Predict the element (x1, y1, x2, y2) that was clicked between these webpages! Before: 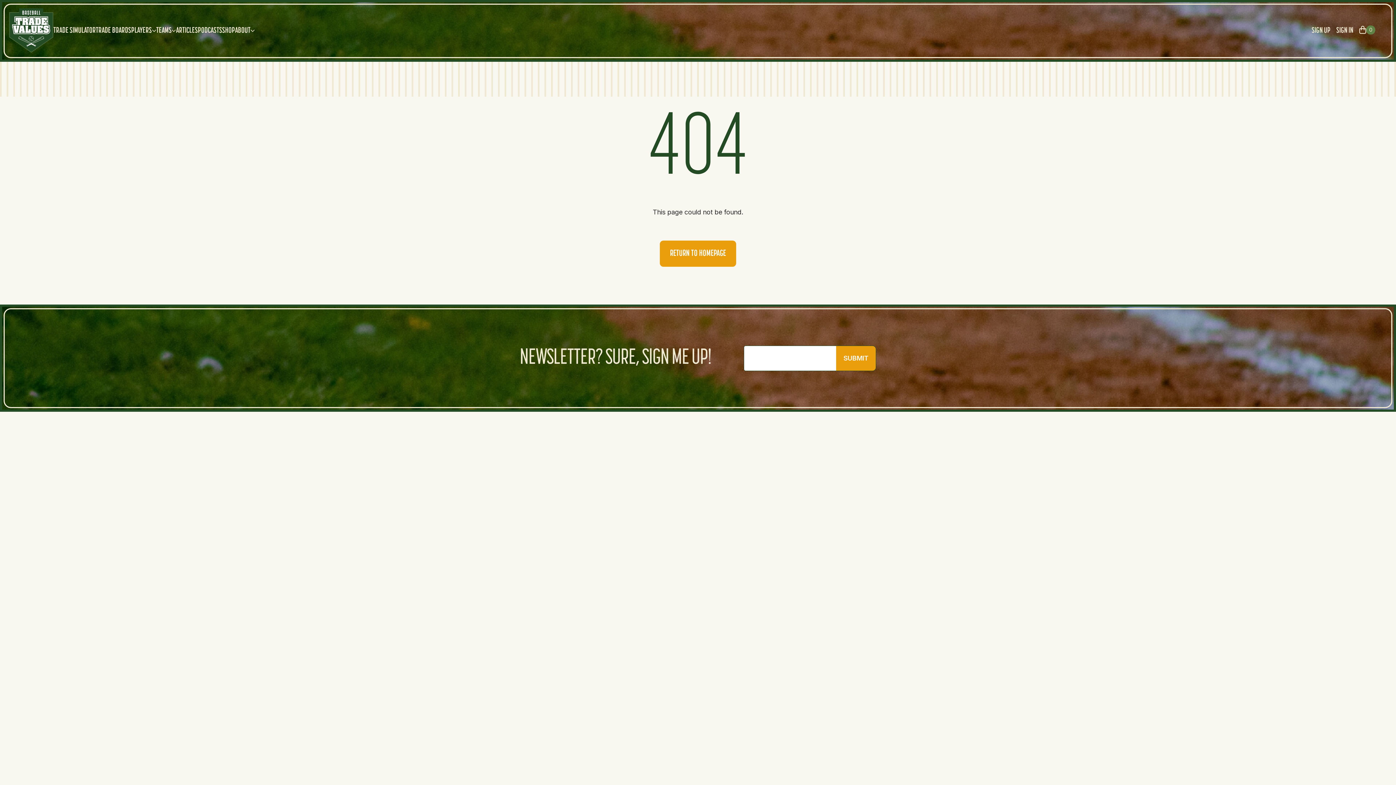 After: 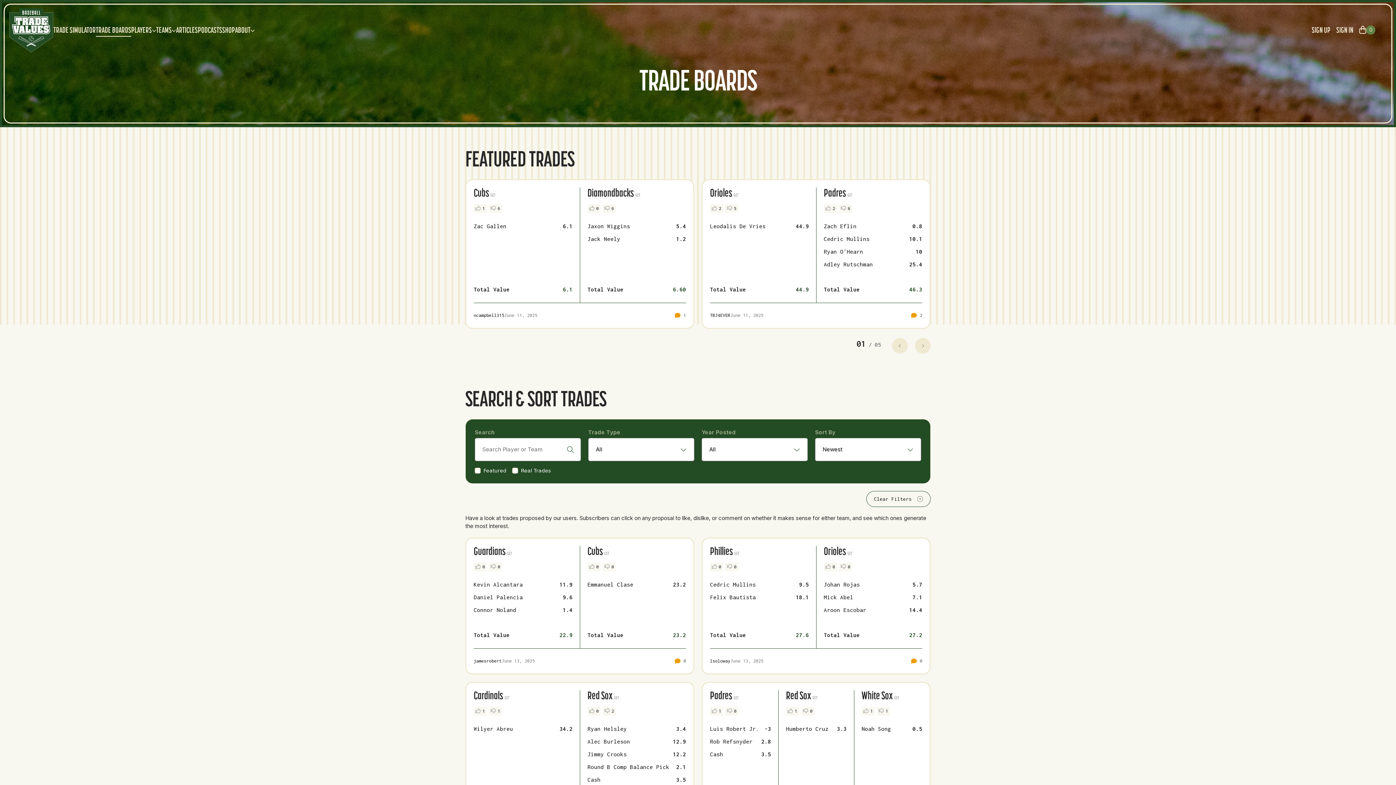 Action: bbox: (95, 24, 131, 40) label: TRADE BOARDS